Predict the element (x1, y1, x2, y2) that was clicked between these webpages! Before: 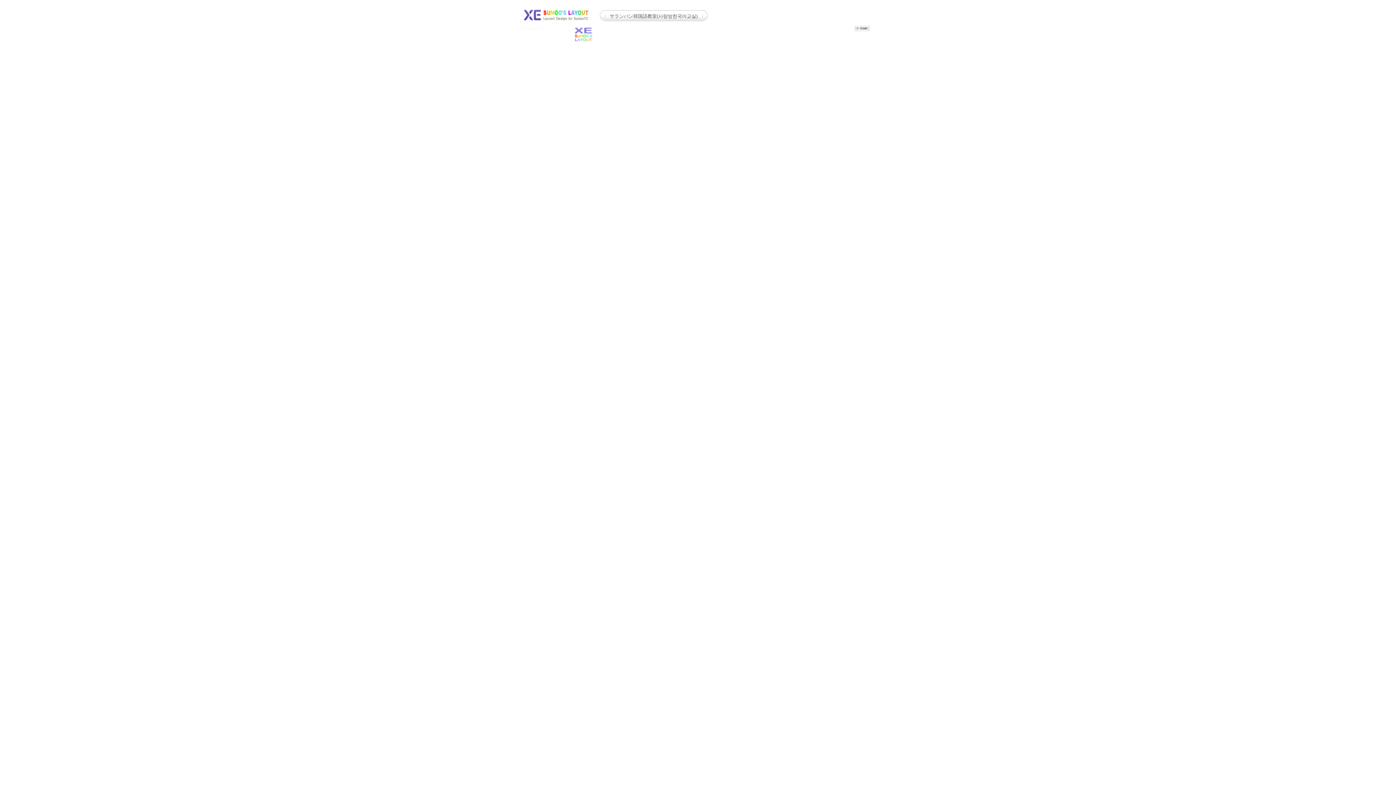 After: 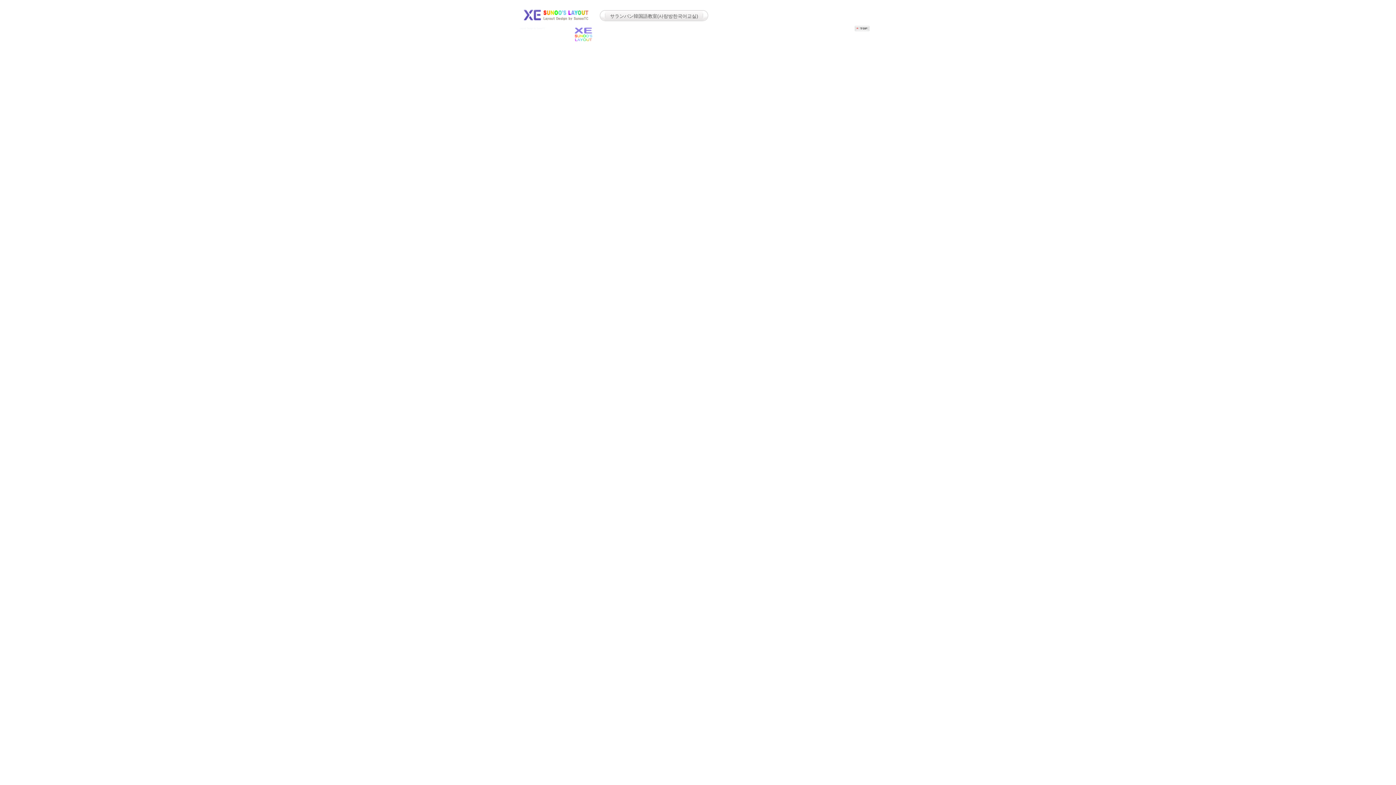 Action: bbox: (605, 10, 702, 22) label: サランバン韓国語教室(사랑방한국어교실)